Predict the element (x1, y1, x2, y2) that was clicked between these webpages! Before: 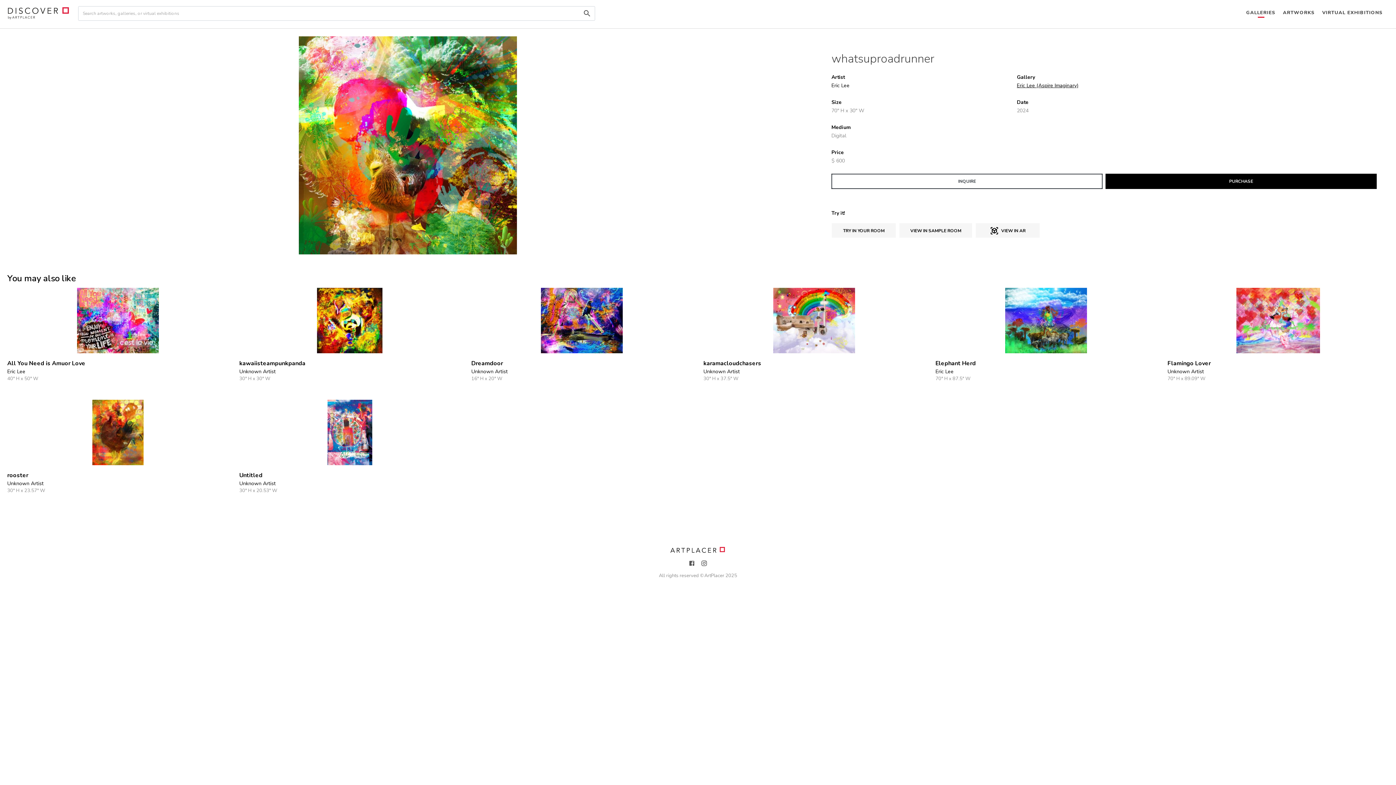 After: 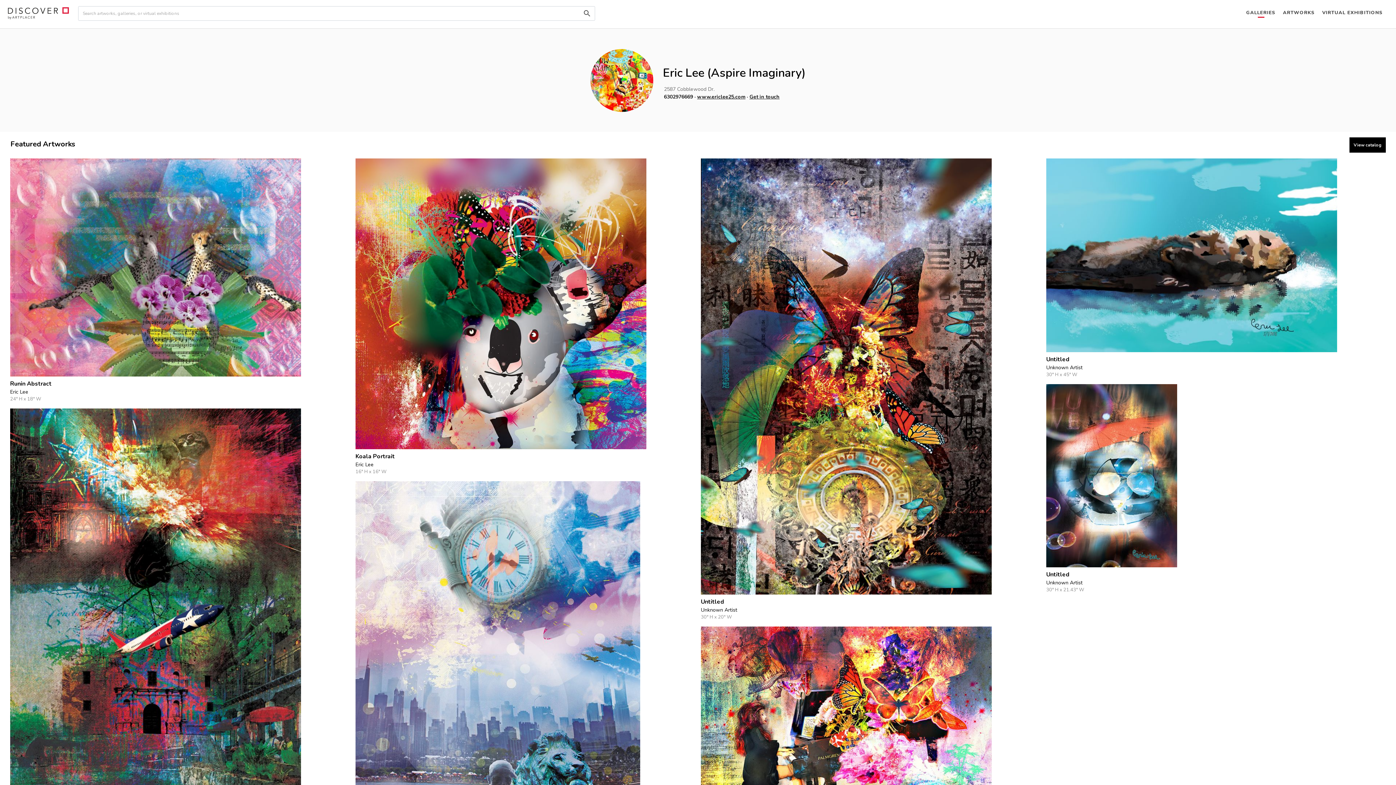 Action: label: Eric Lee (Aspire Imaginary) bbox: (1017, 82, 1078, 88)